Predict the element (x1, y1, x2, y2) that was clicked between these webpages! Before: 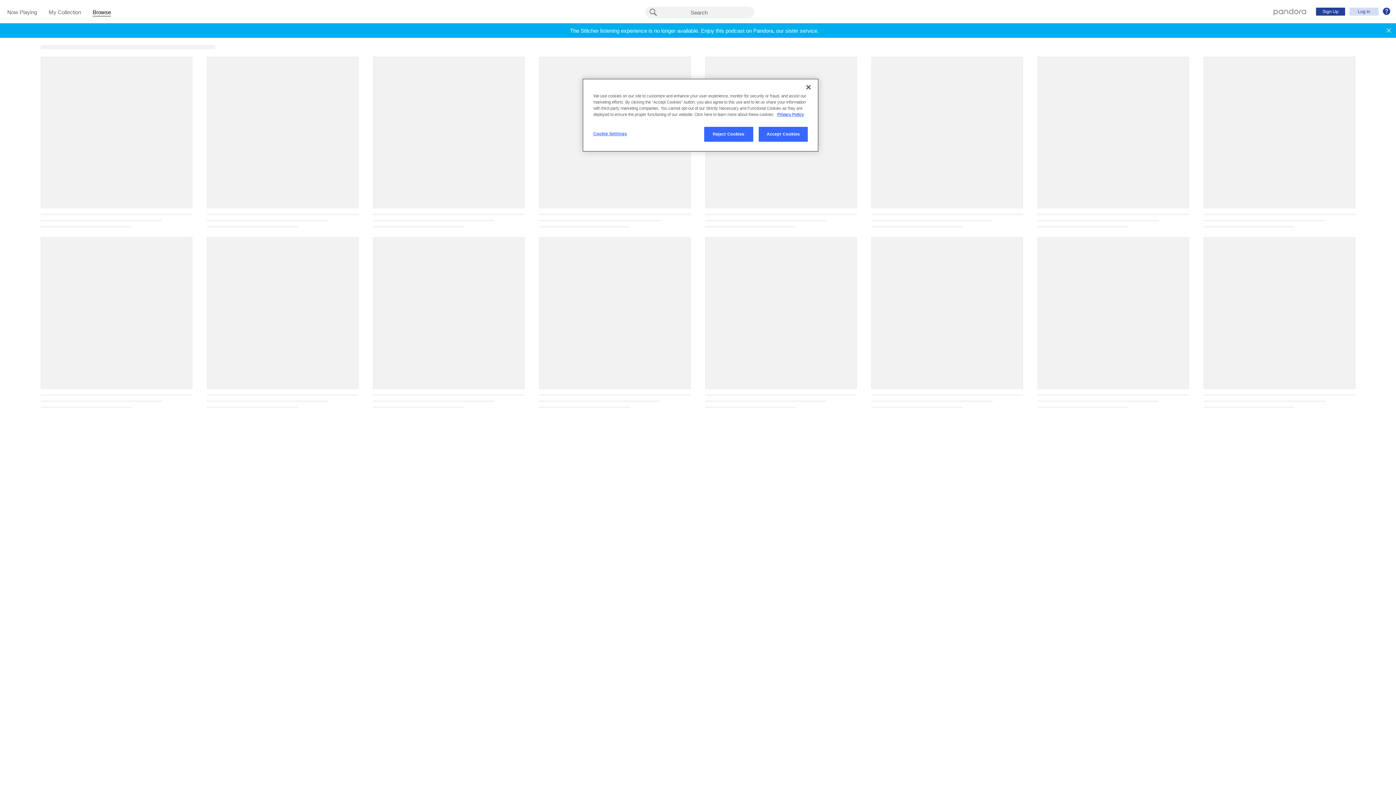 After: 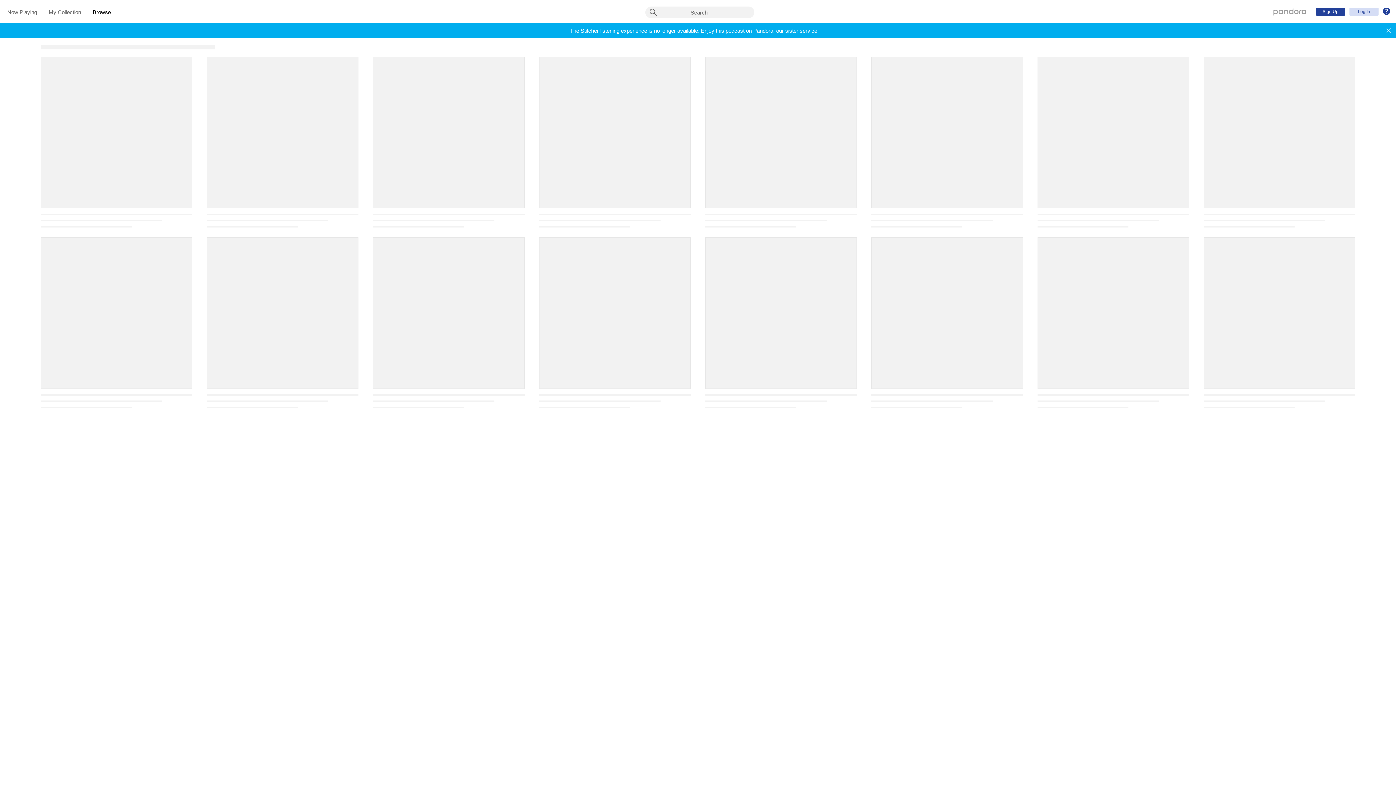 Action: bbox: (800, 79, 816, 95) label: Close